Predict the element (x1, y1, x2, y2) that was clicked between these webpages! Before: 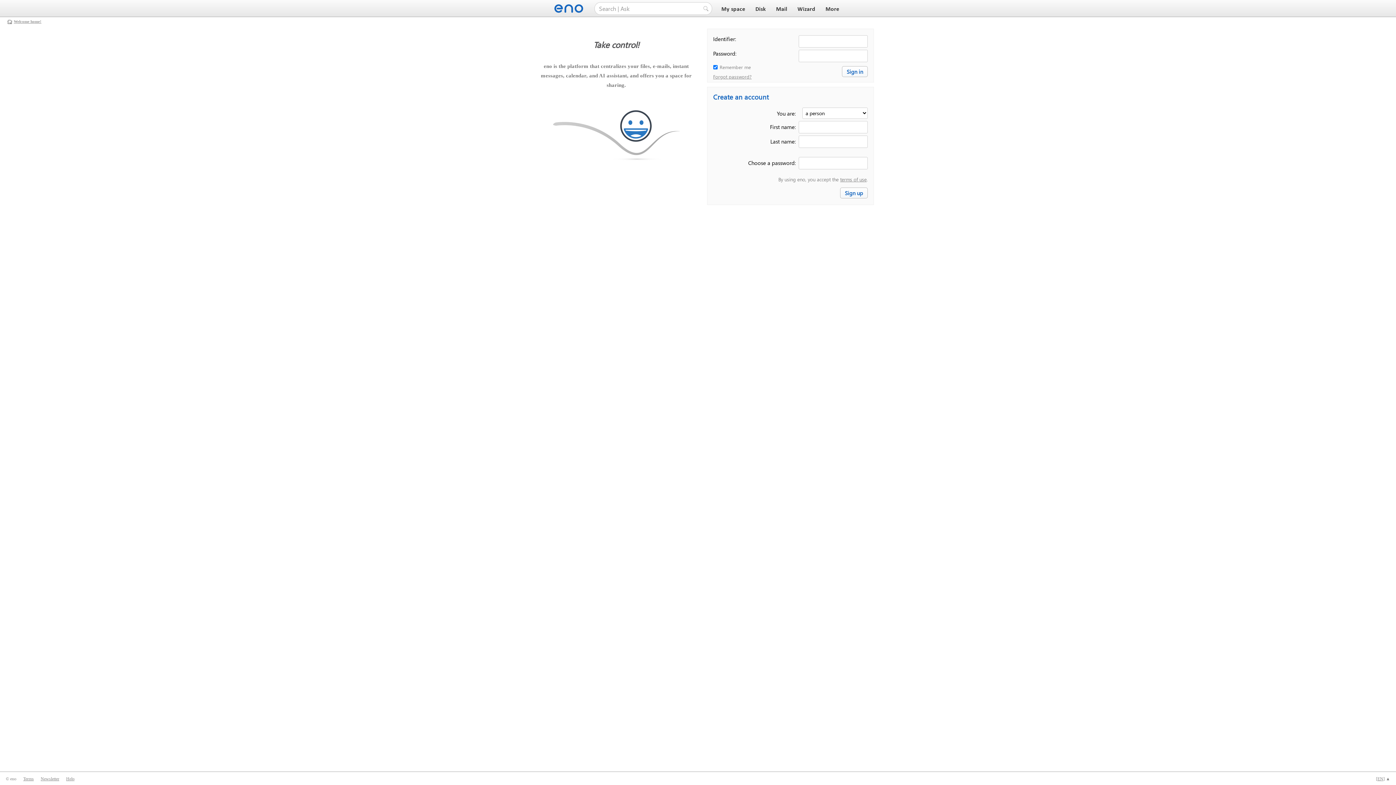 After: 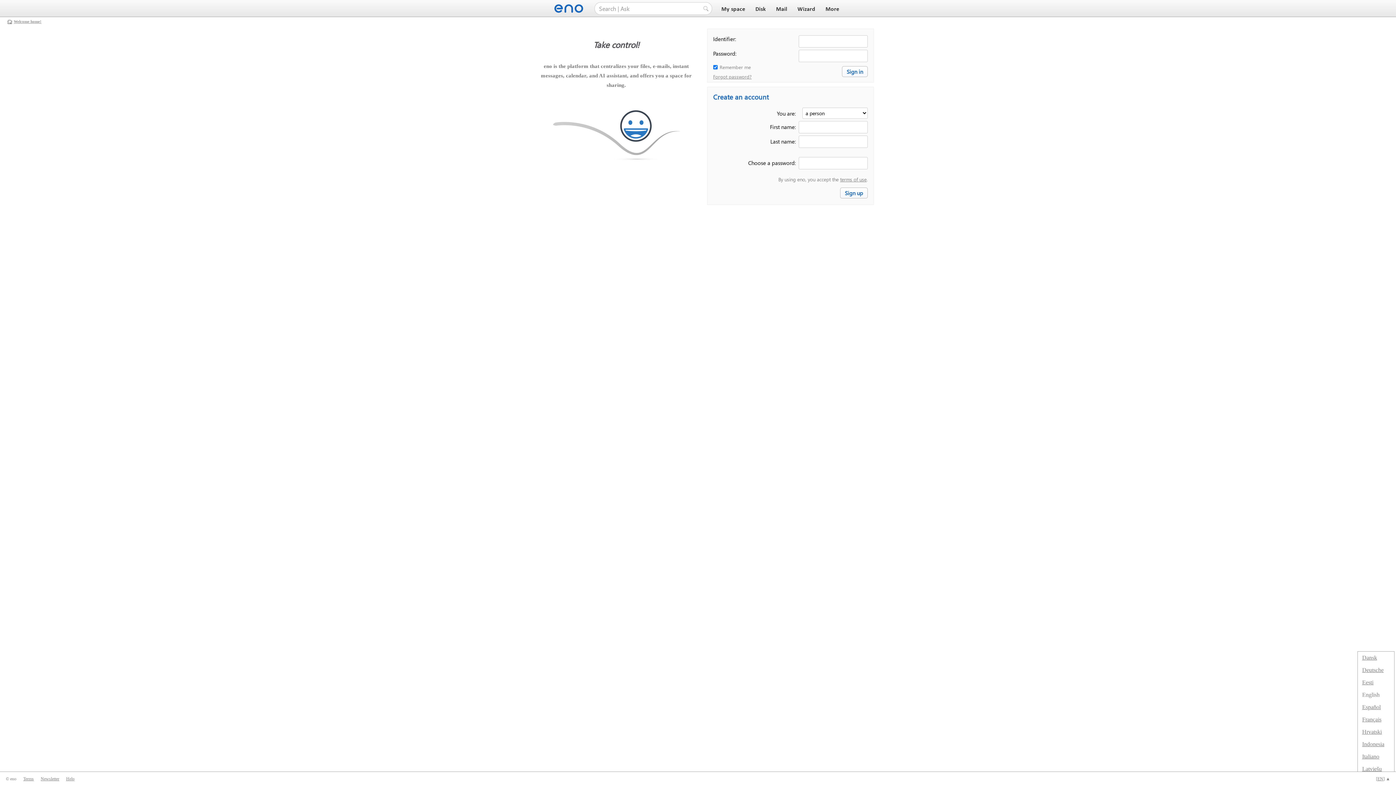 Action: bbox: (1376, 776, 1390, 781) label: [EN] ▲